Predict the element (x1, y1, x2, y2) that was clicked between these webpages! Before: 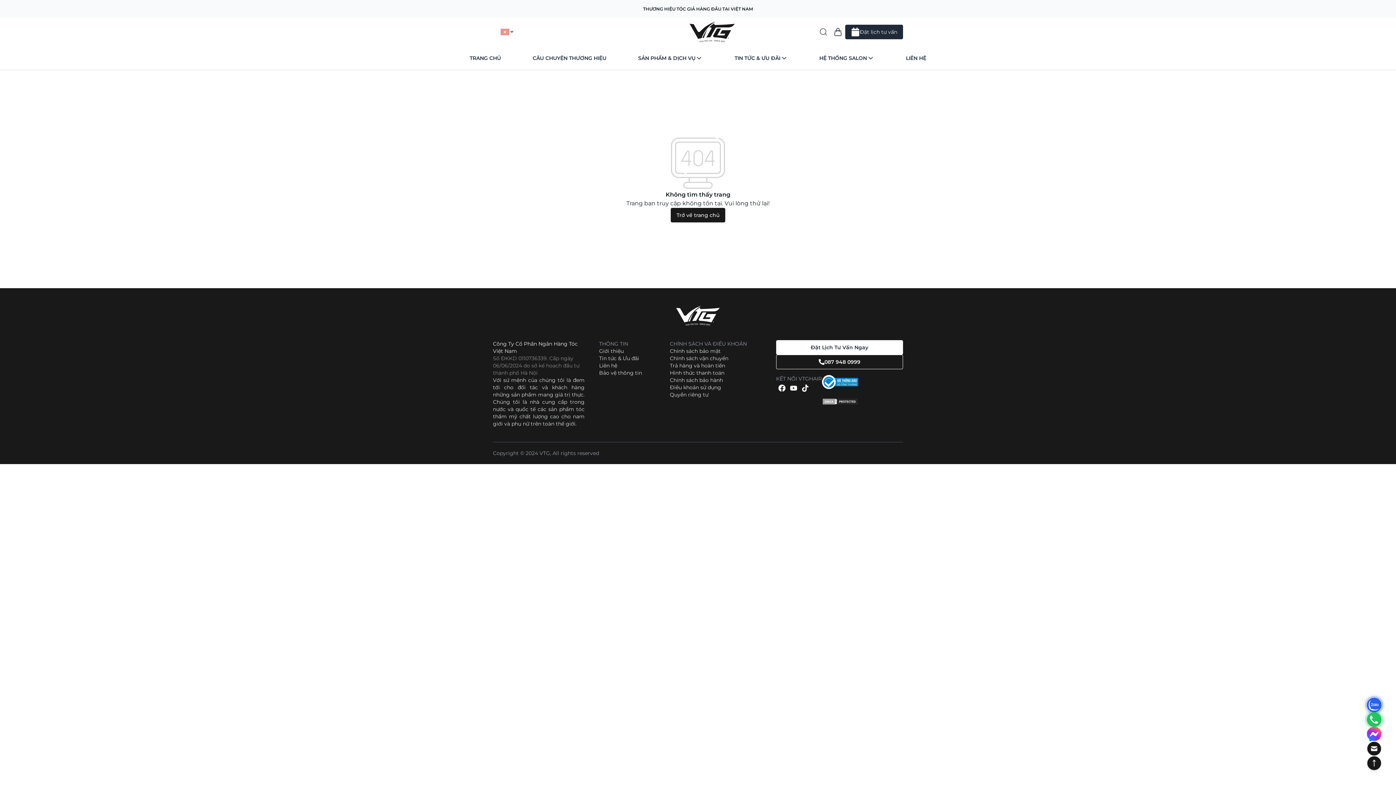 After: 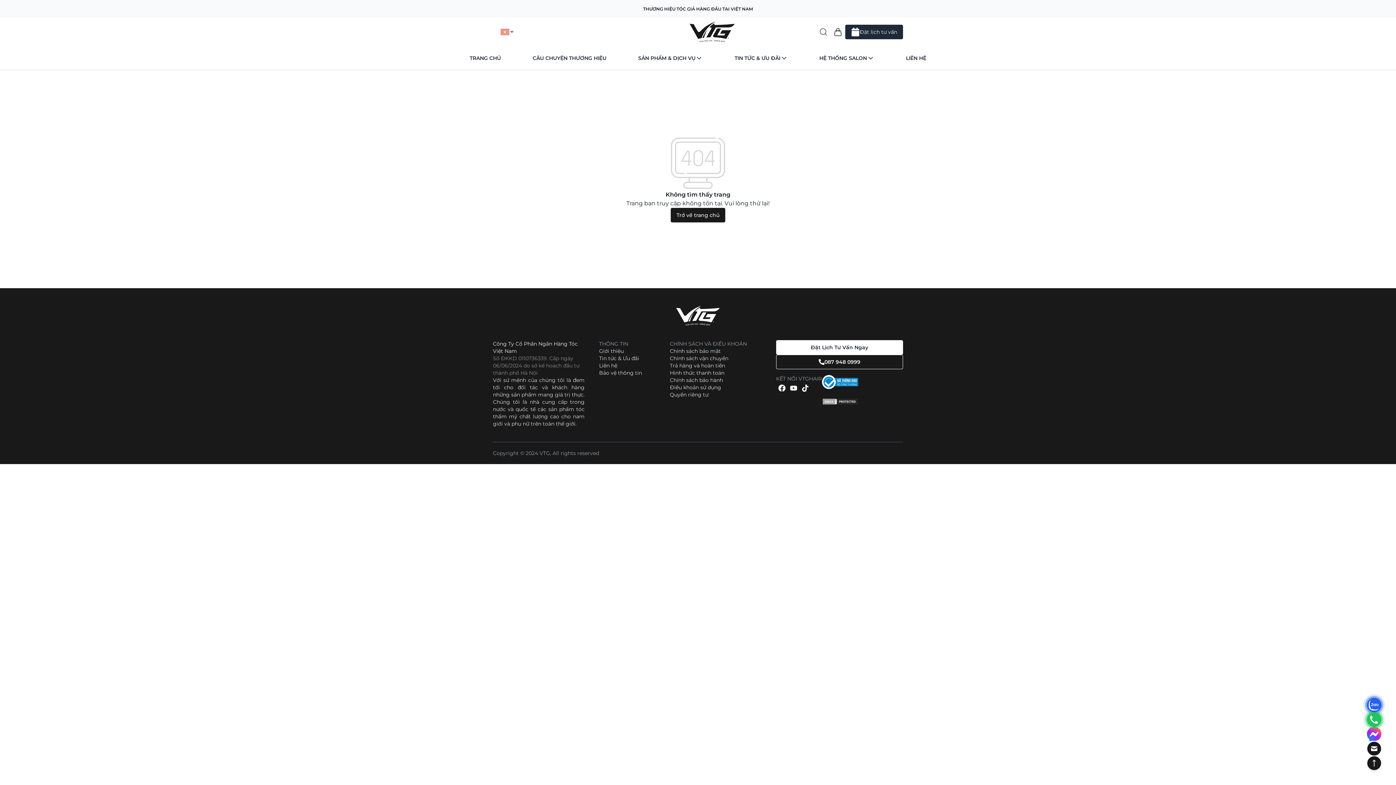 Action: bbox: (1367, 712, 1381, 727)